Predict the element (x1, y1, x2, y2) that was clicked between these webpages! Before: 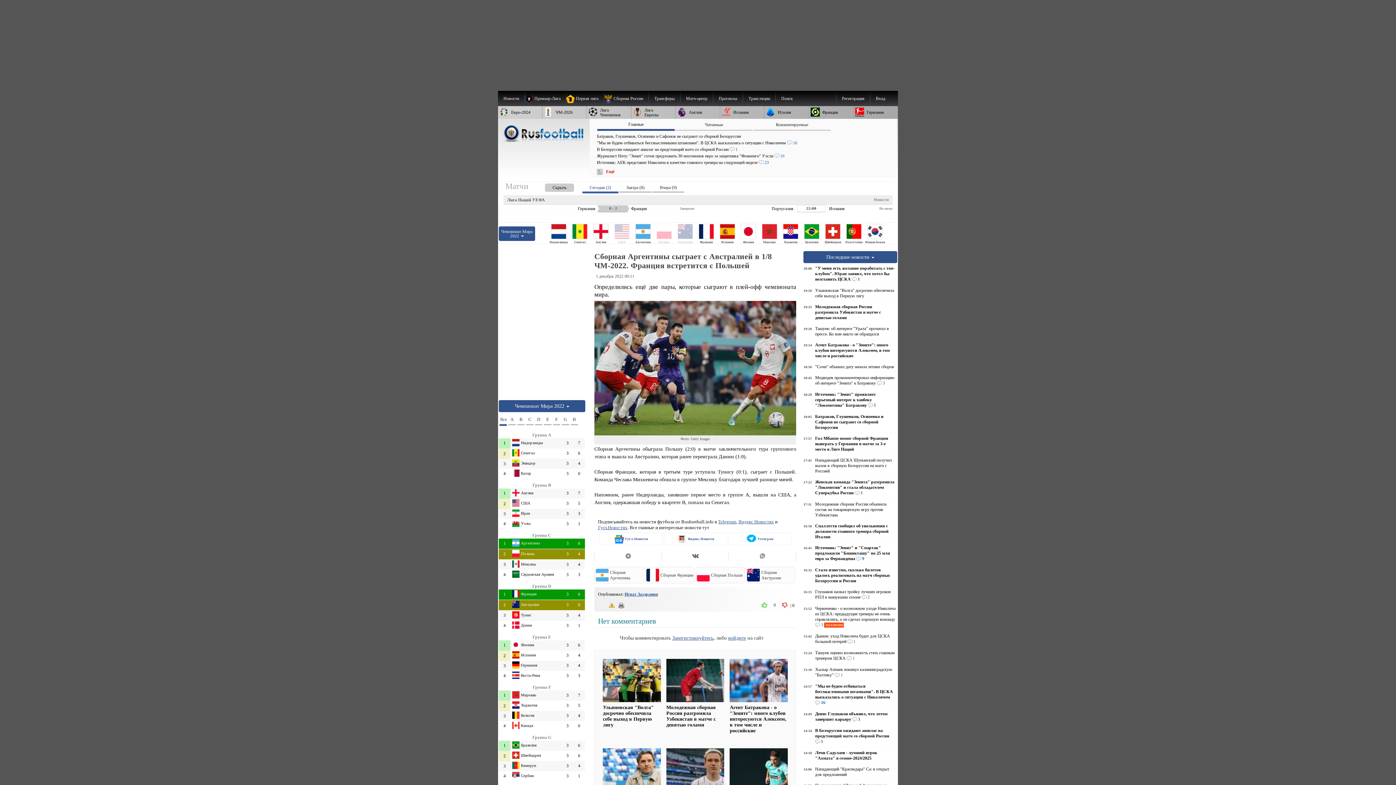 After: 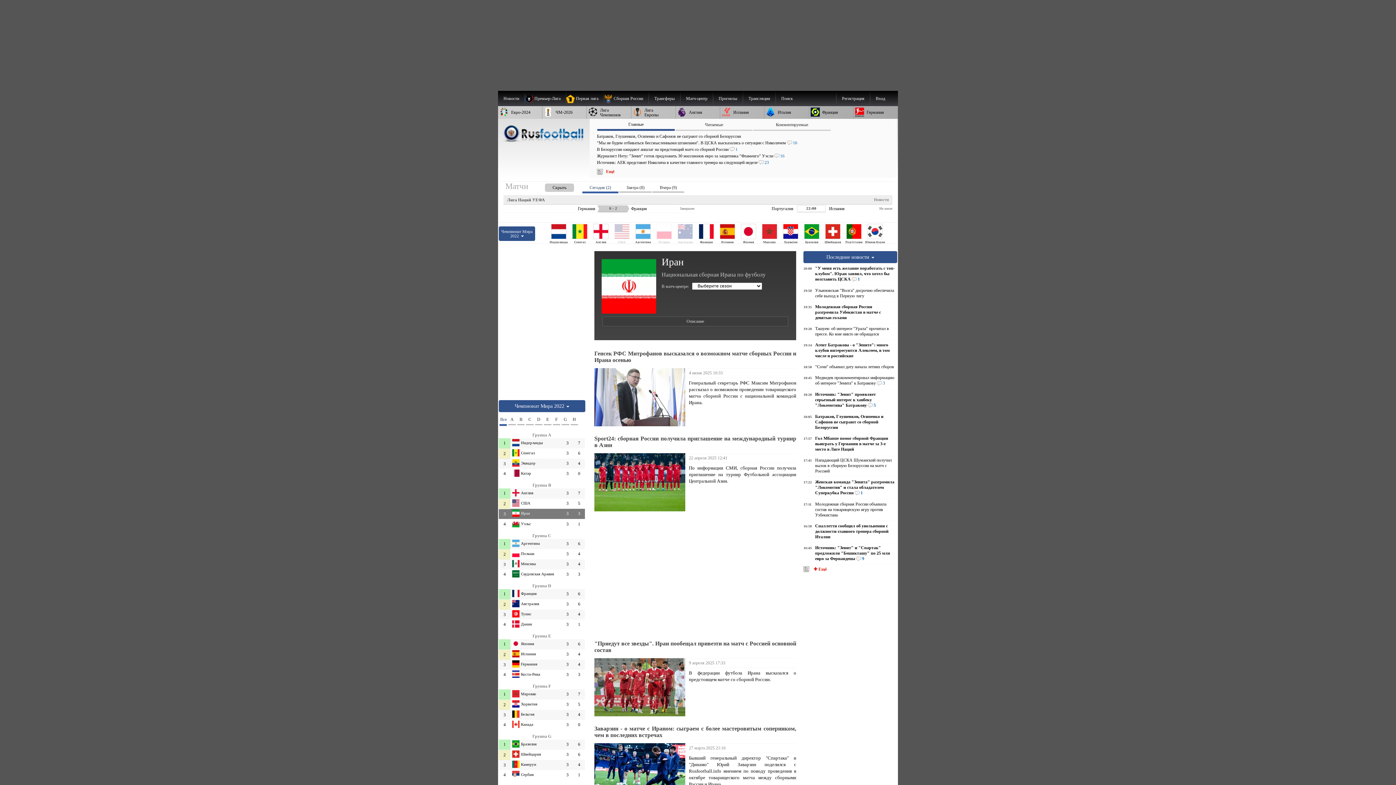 Action: bbox: (512, 509, 561, 515) label: Иран